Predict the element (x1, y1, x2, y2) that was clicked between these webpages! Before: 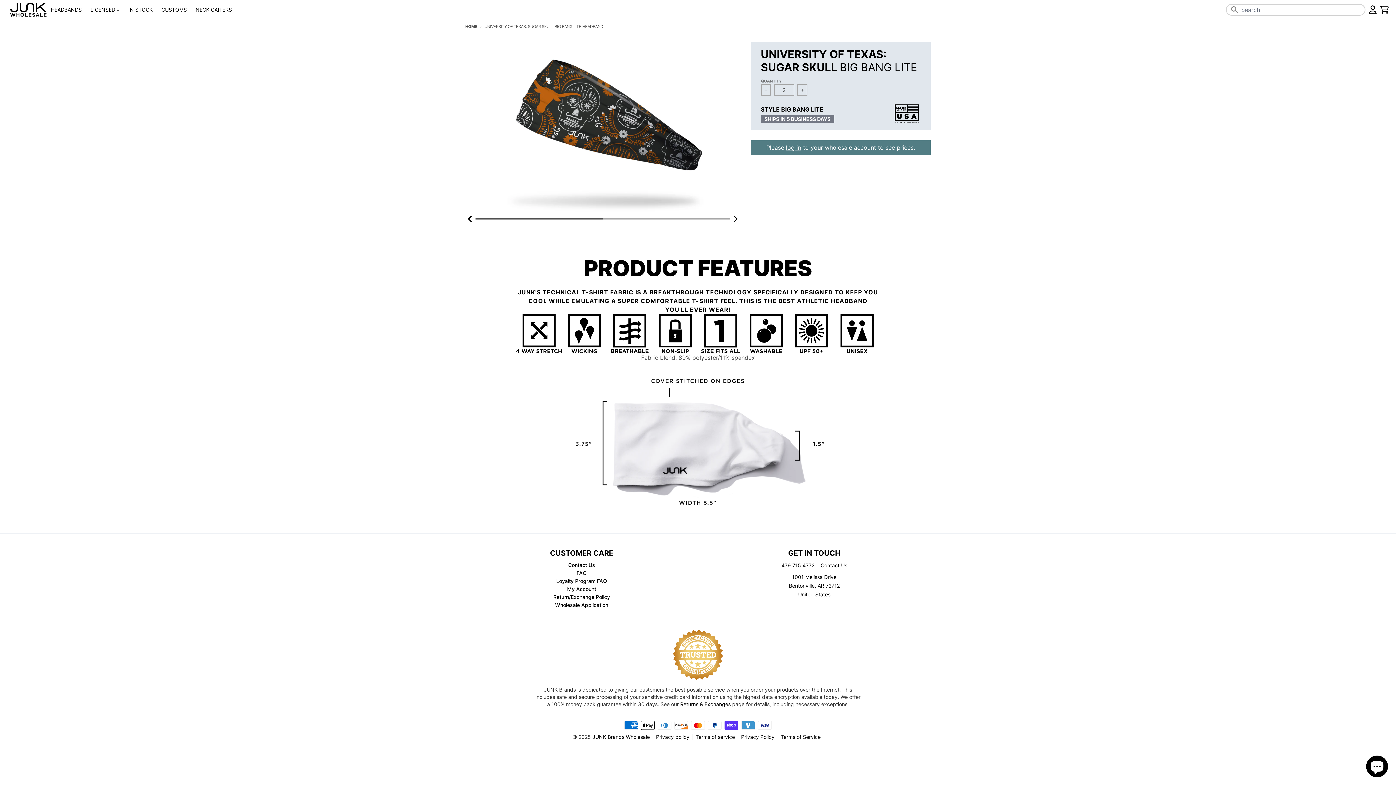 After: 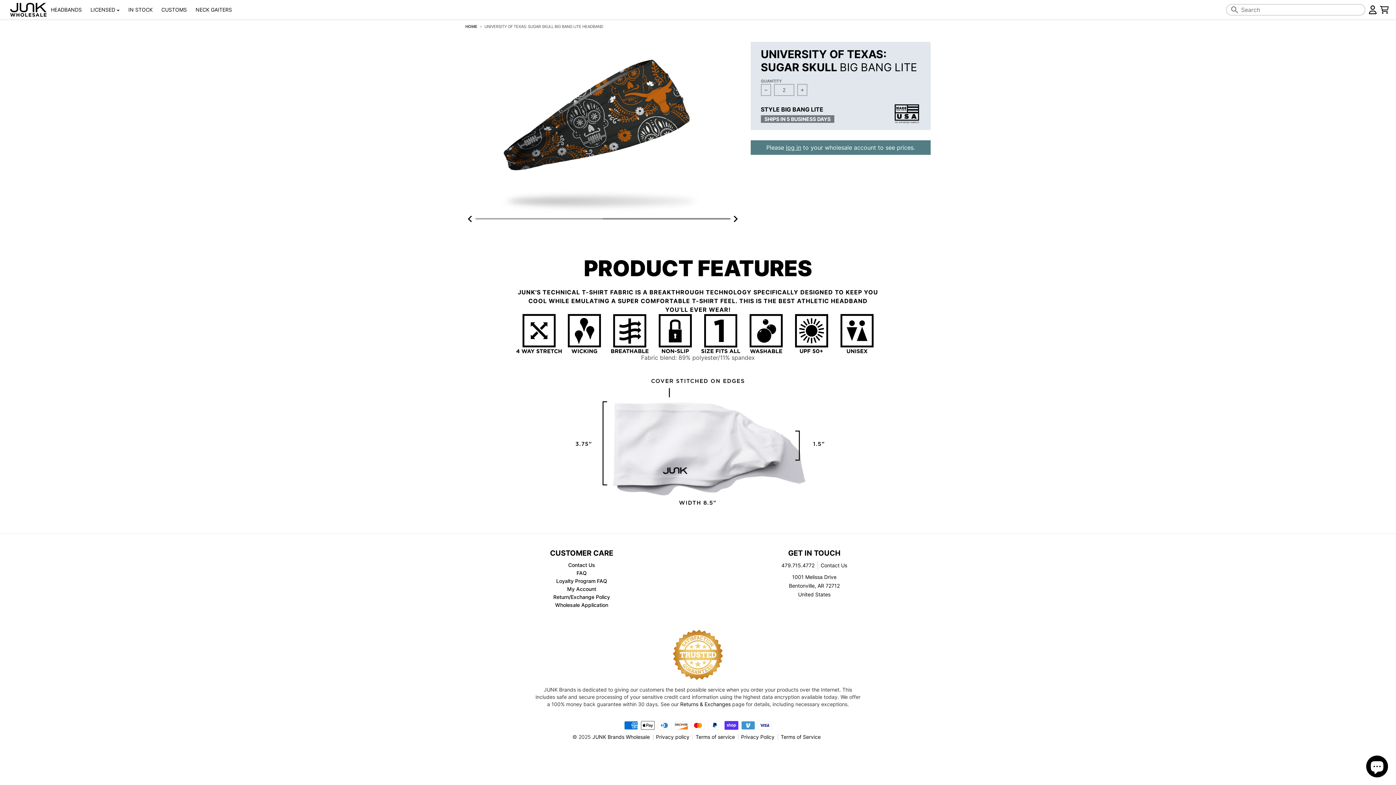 Action: label: Go to slide 2 bbox: (603, 218, 730, 219)